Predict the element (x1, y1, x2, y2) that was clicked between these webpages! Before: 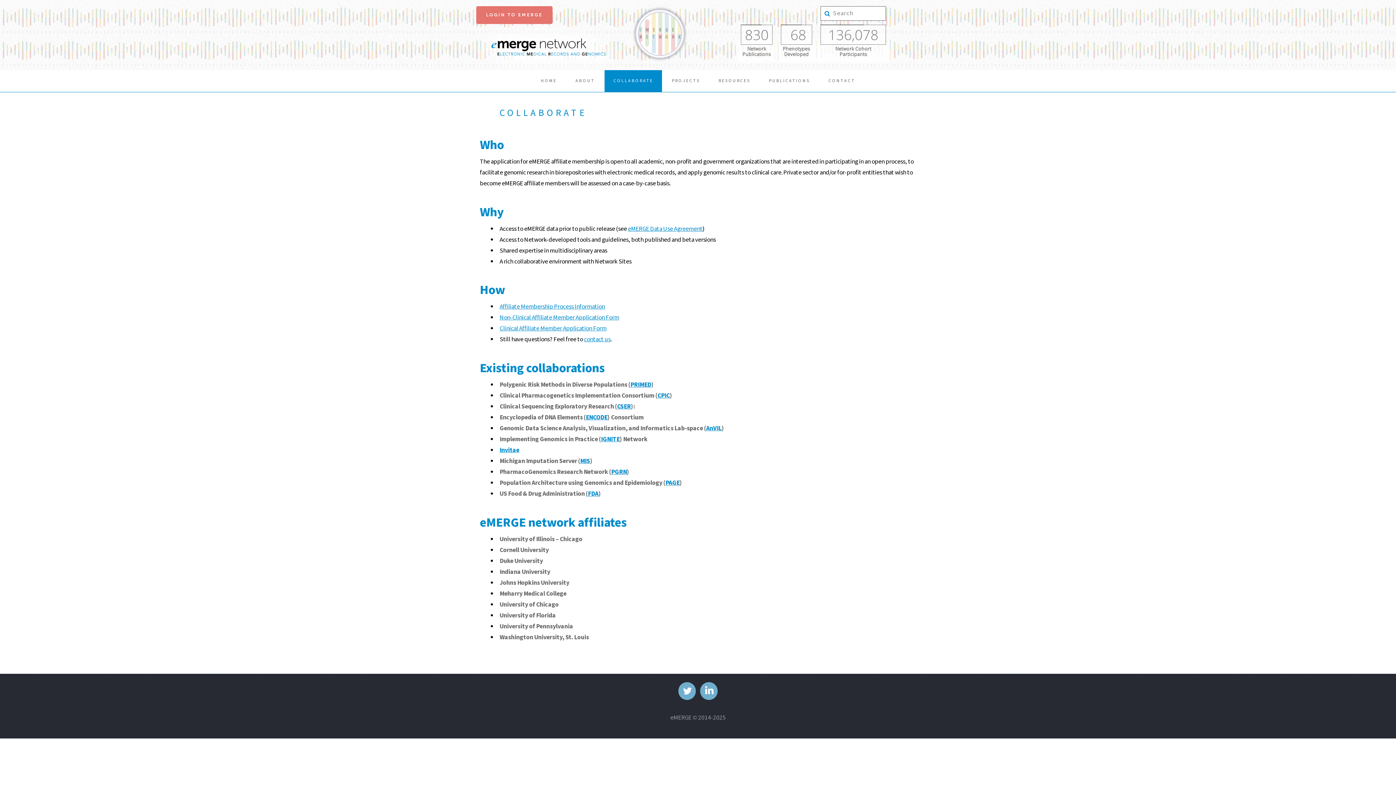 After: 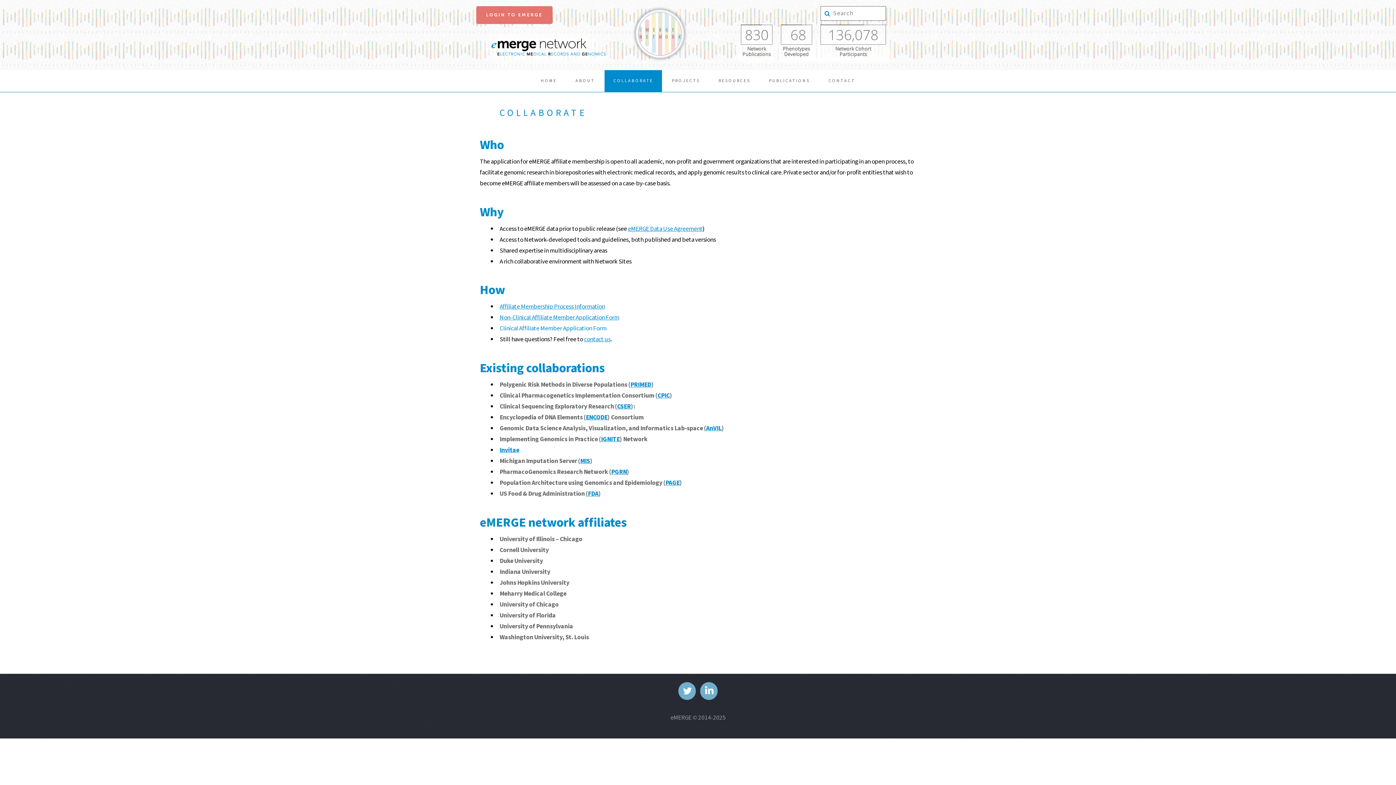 Action: label: Clinical Affiliate Member Application Form bbox: (499, 324, 606, 333)